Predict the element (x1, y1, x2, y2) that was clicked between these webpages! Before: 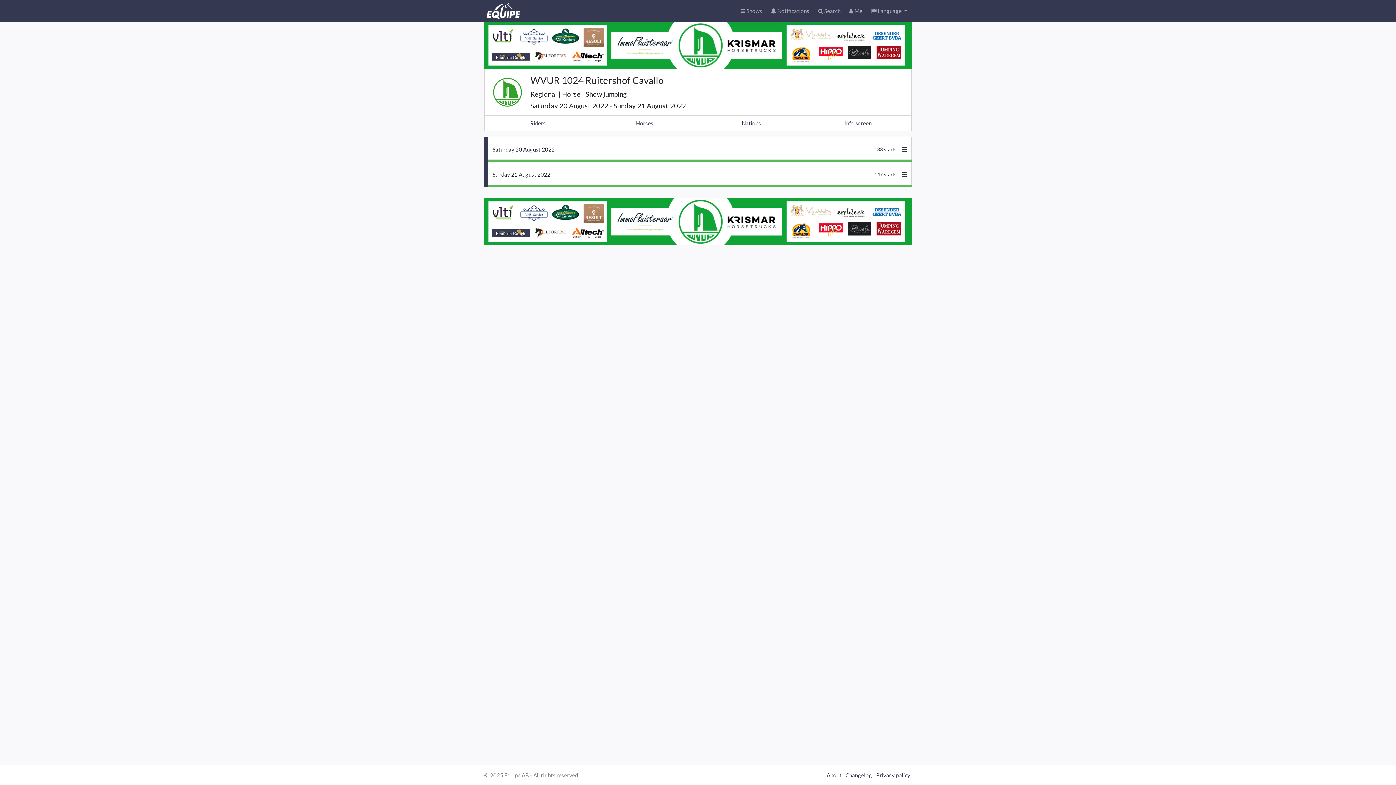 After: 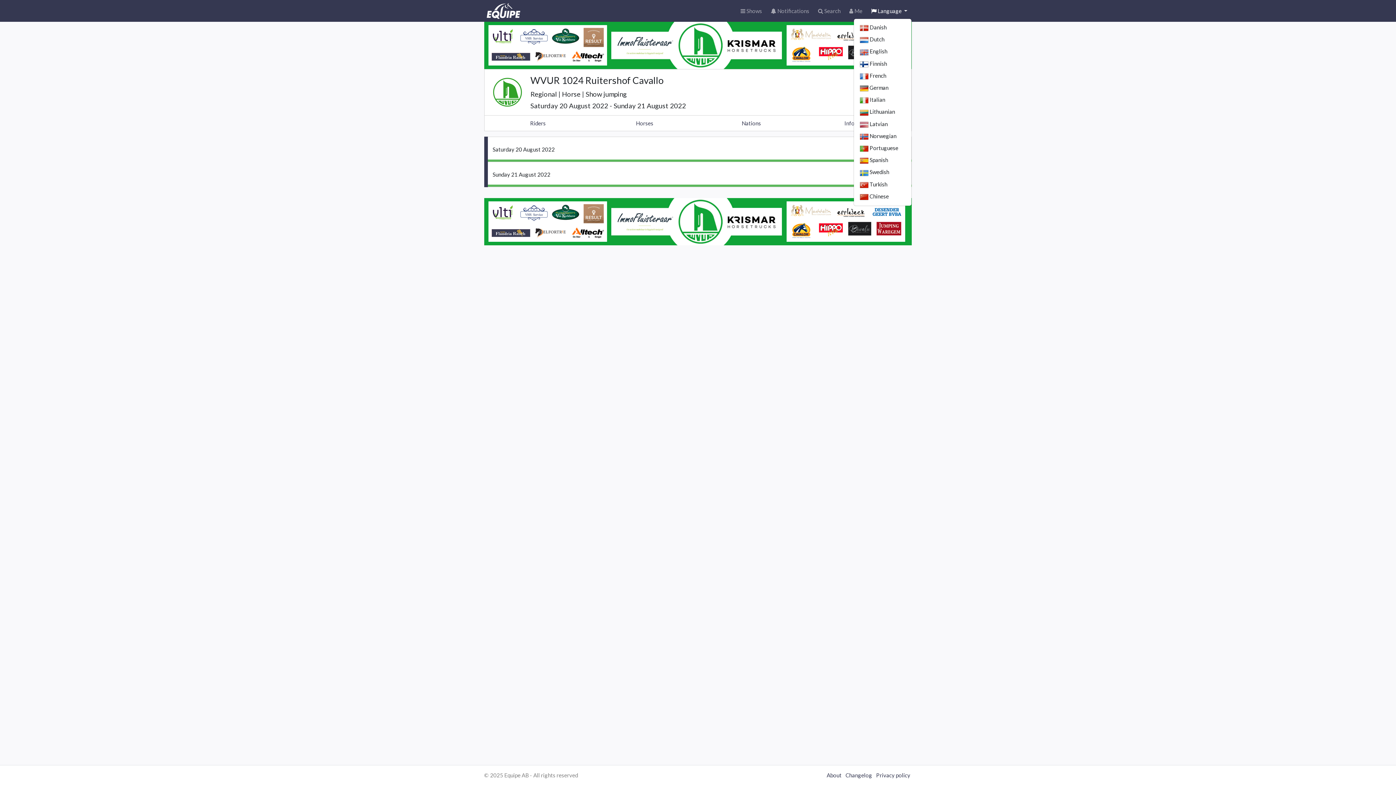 Action: bbox: (866, 4, 912, 17) label:  Language 